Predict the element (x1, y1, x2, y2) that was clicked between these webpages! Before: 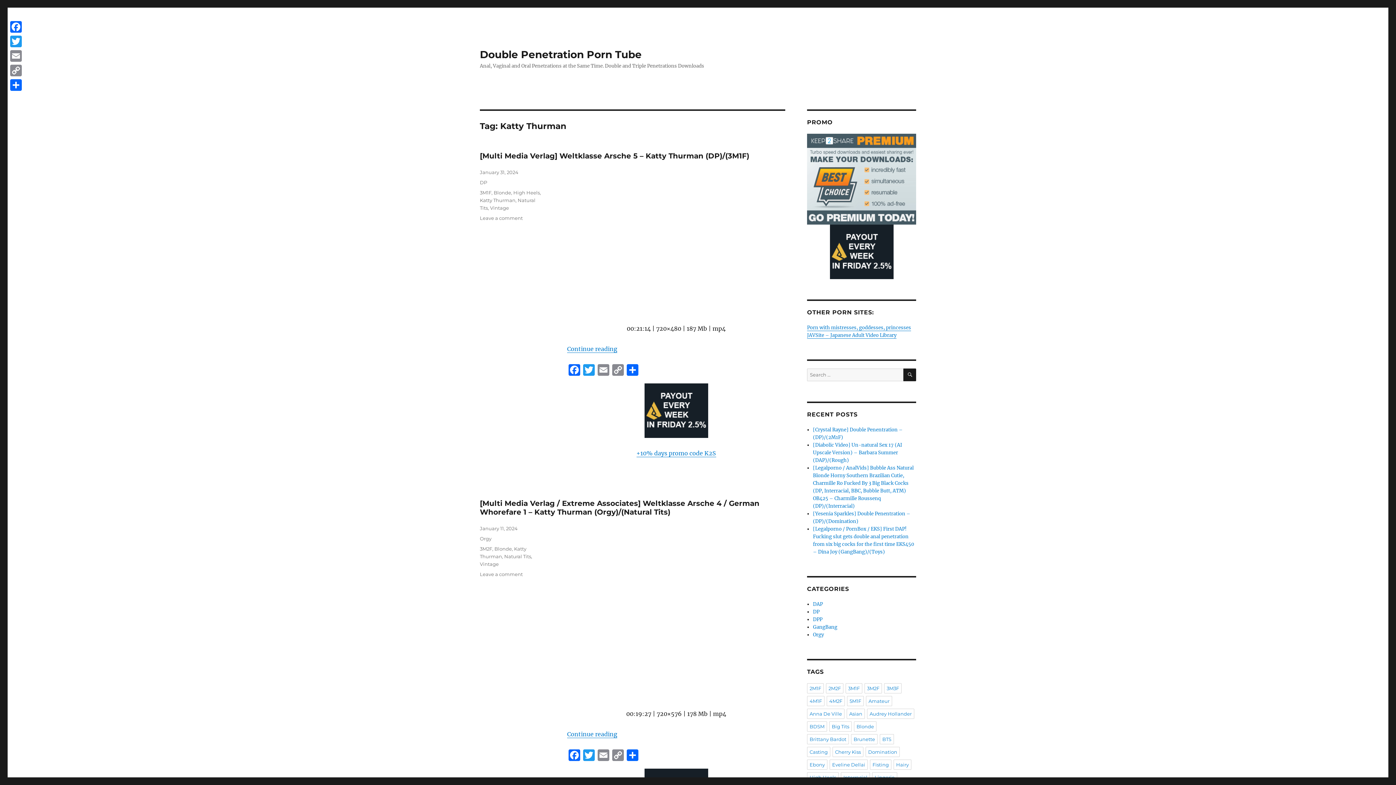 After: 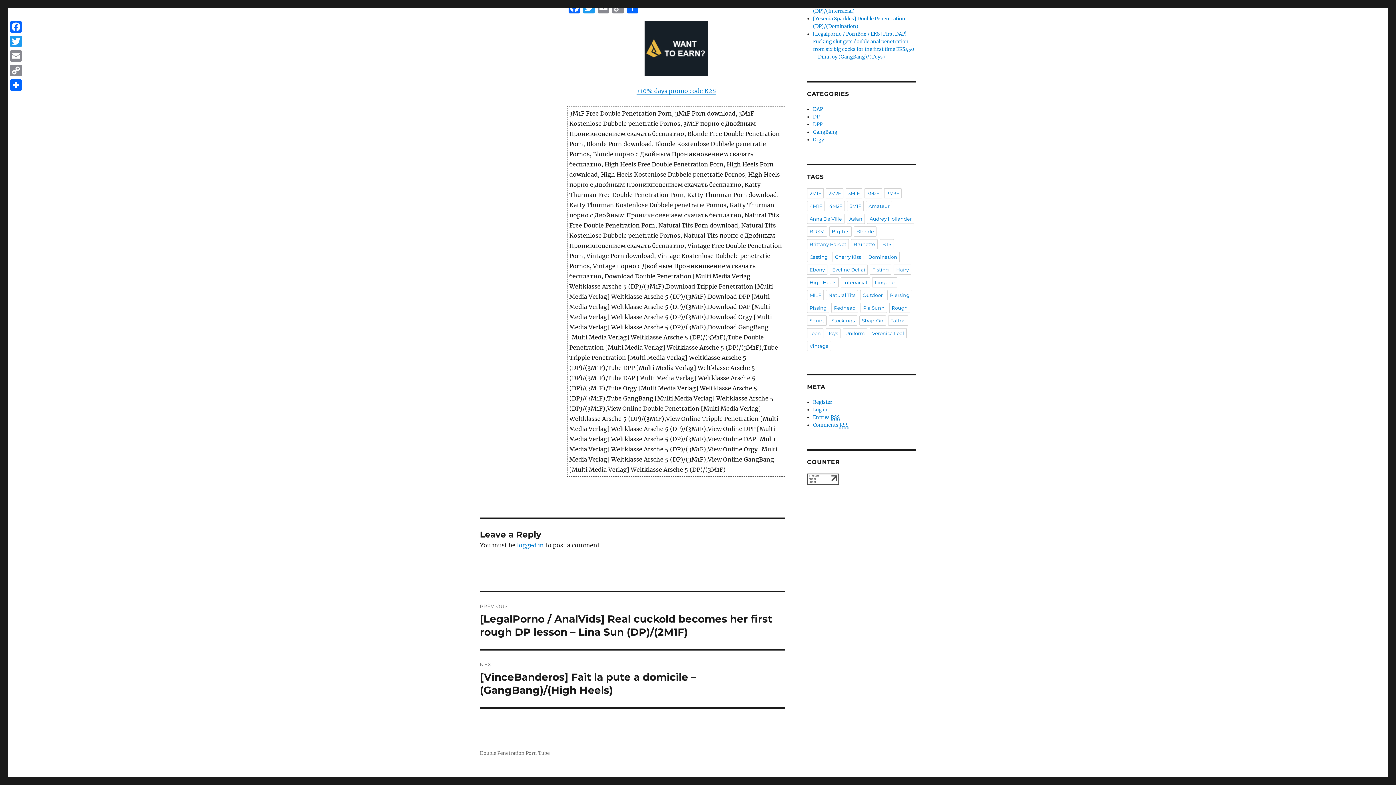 Action: label: Leave a comment
on [Multi Media Verlag] Weltklasse Arsche 5 – Katty Thurman (DP)/(3M1F) bbox: (480, 215, 522, 221)